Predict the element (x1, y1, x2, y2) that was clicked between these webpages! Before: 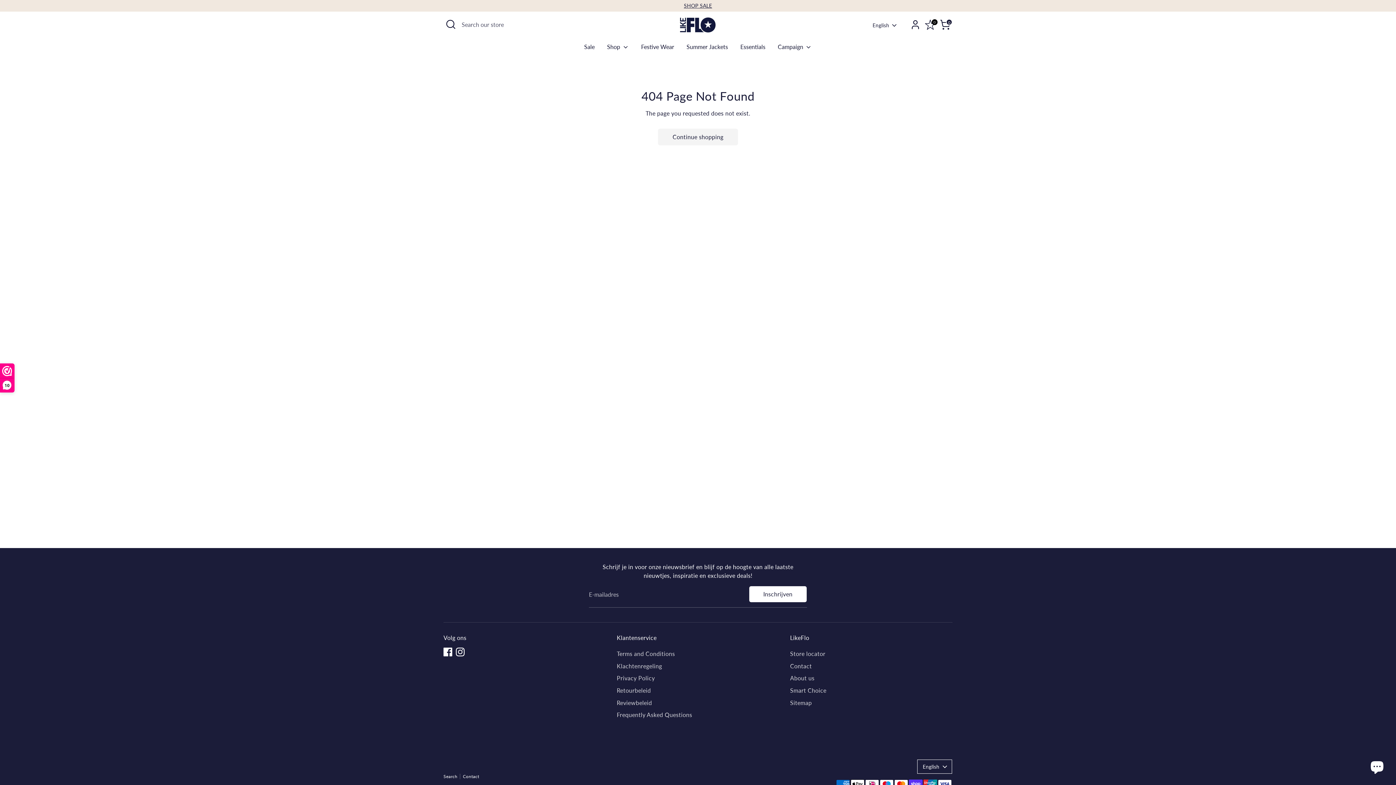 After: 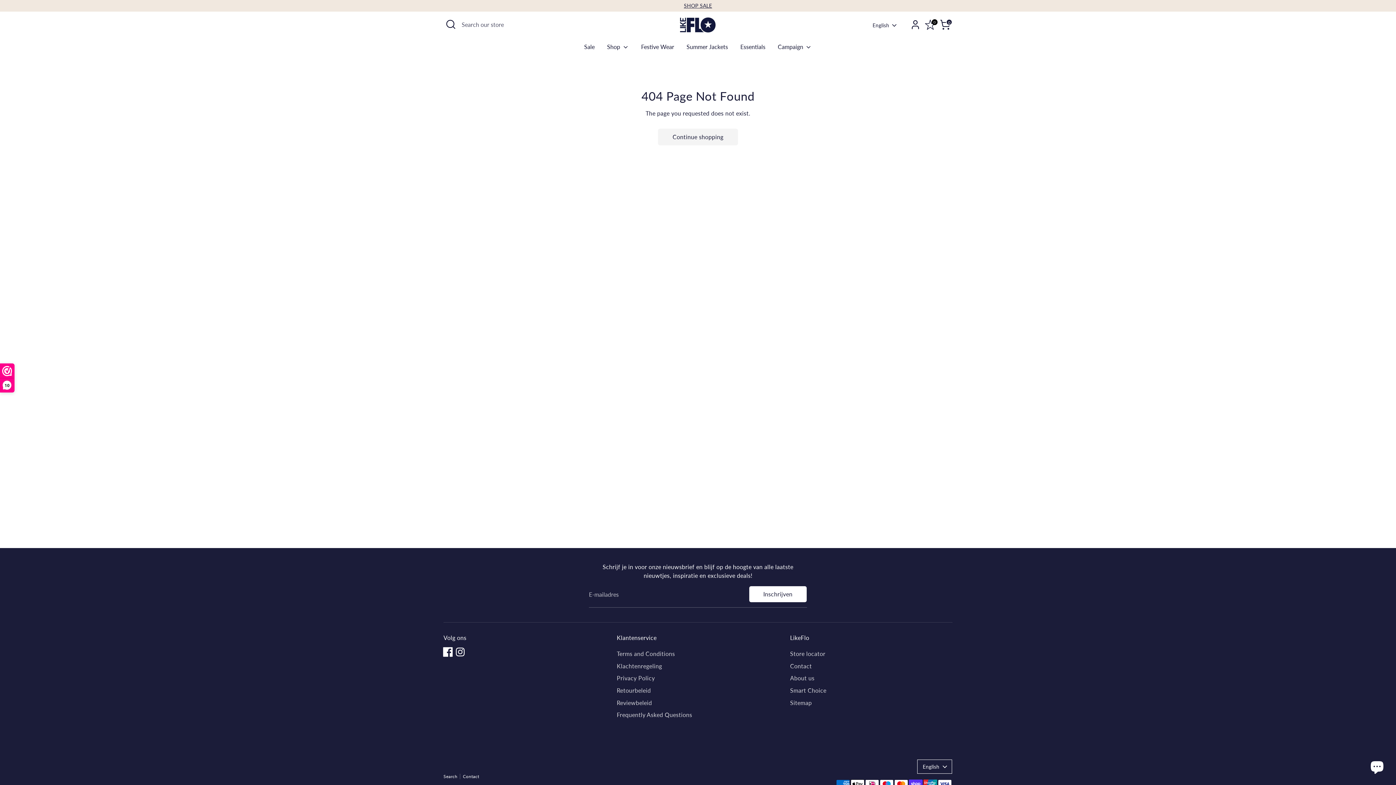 Action: bbox: (443, 648, 452, 656) label: Facebook